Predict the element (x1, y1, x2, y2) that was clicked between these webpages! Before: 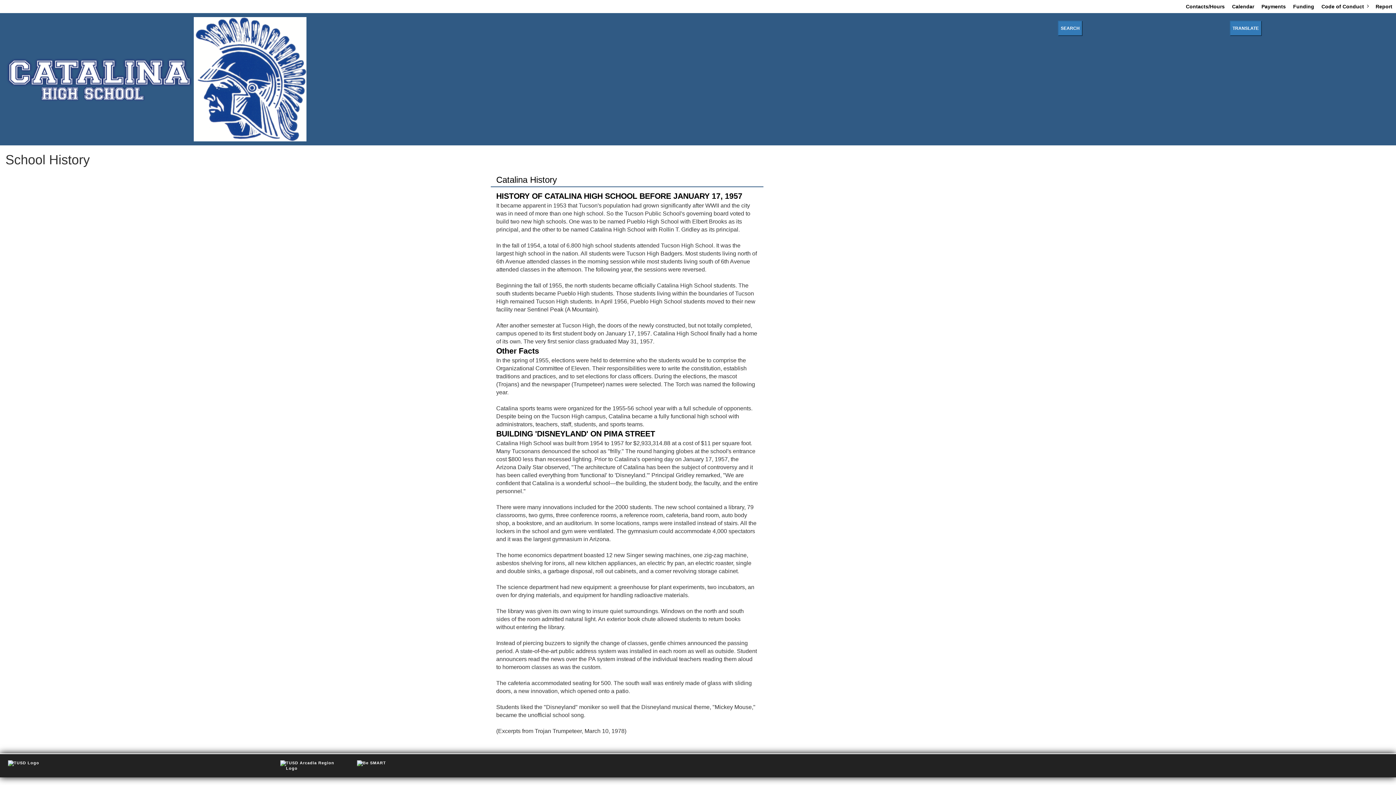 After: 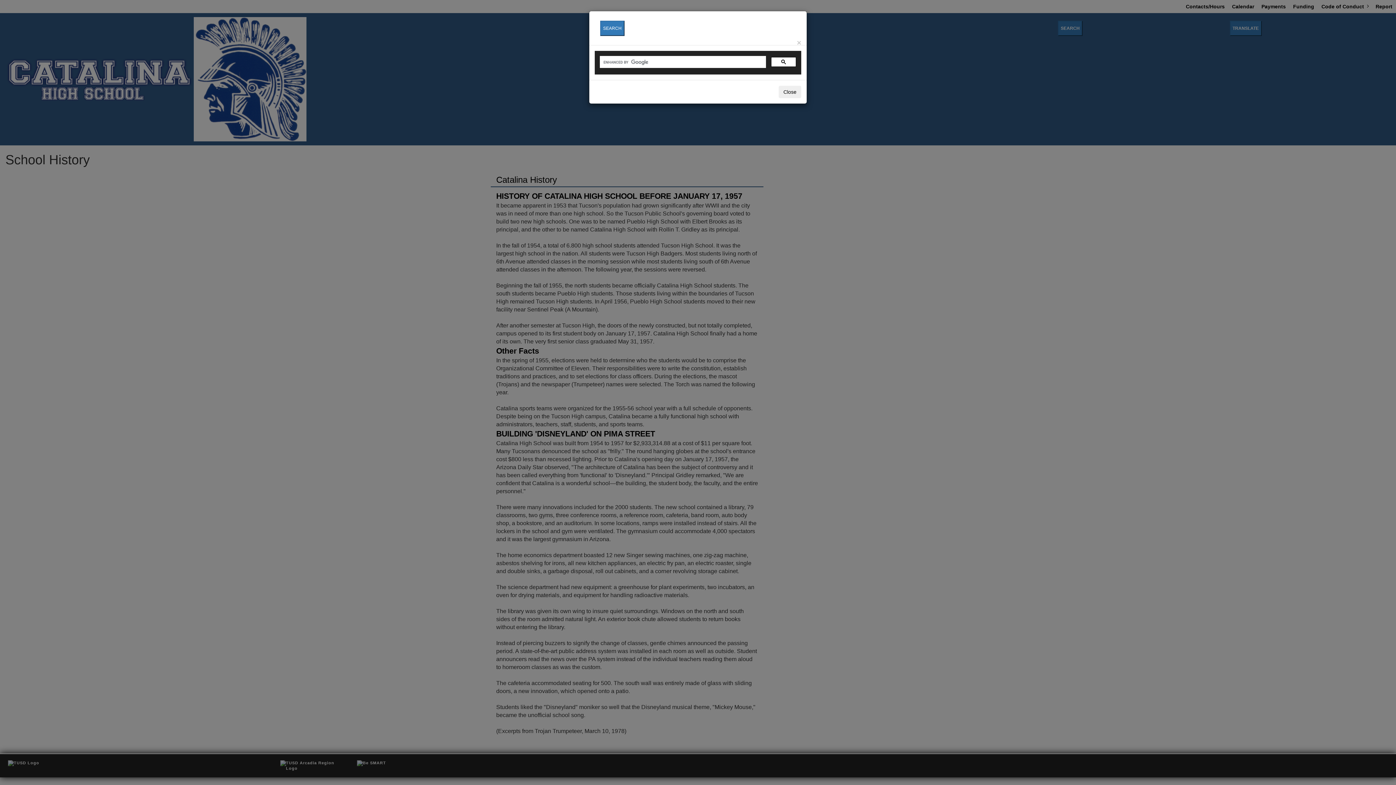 Action: bbox: (1058, 20, 1082, 36) label: SEARCH